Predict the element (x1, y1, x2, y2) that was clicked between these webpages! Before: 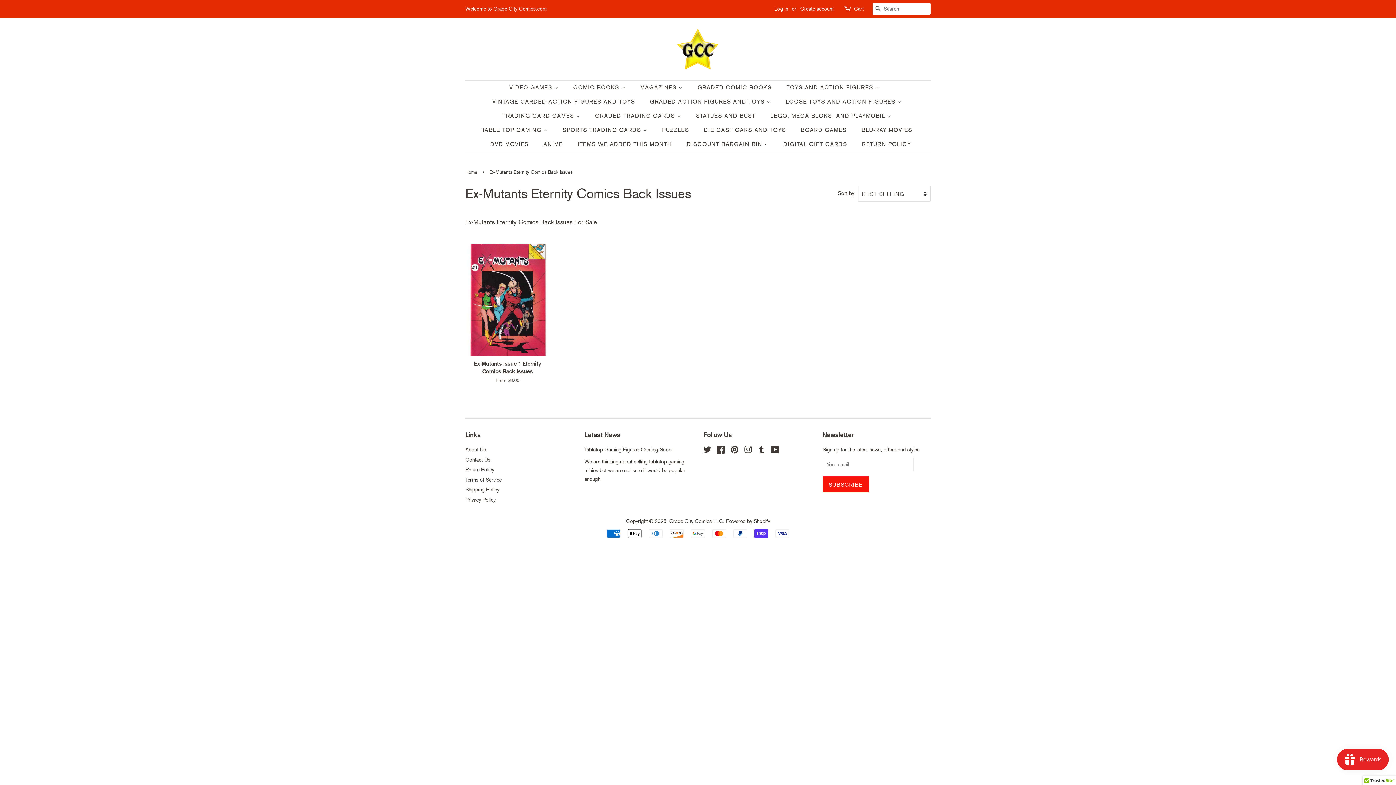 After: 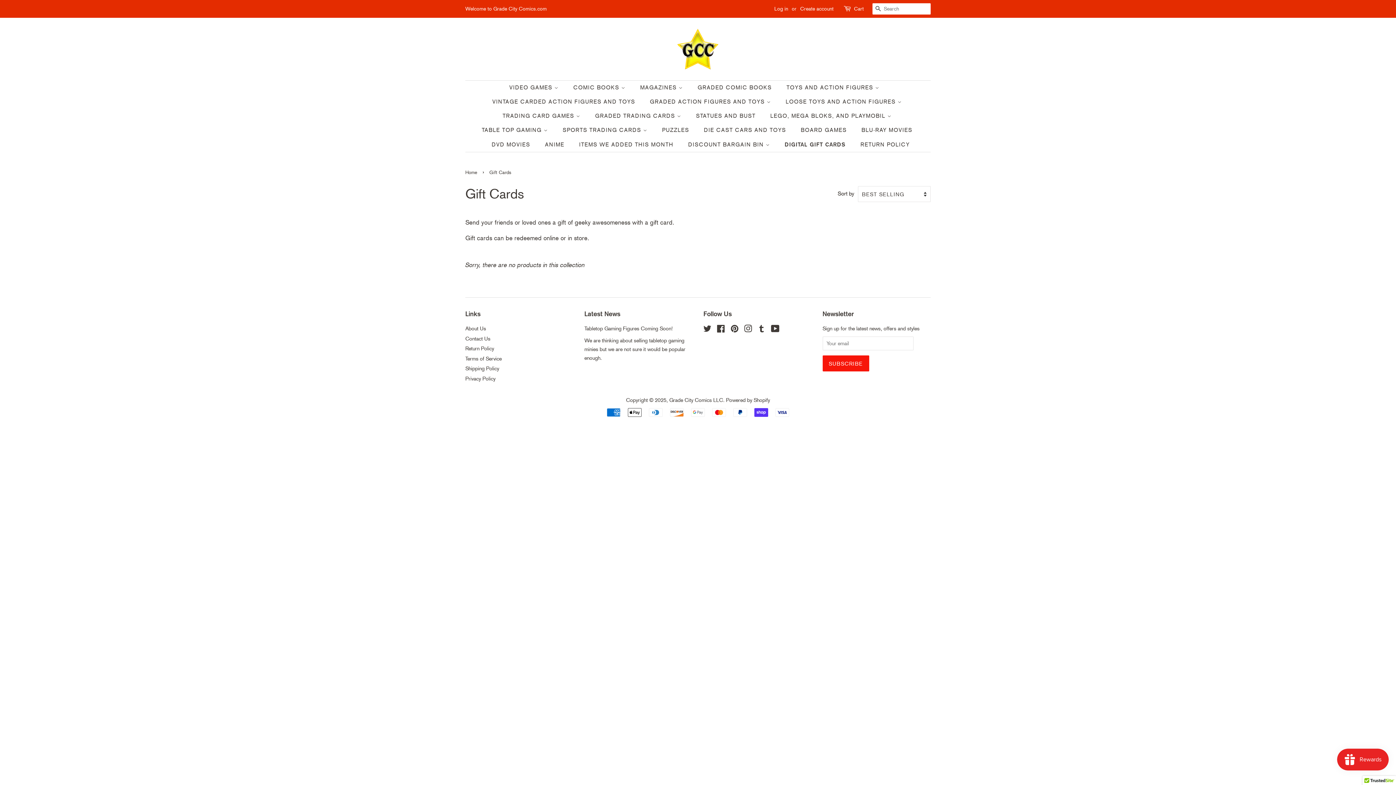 Action: bbox: (778, 137, 854, 151) label: DIGITAL GIFT CARDS